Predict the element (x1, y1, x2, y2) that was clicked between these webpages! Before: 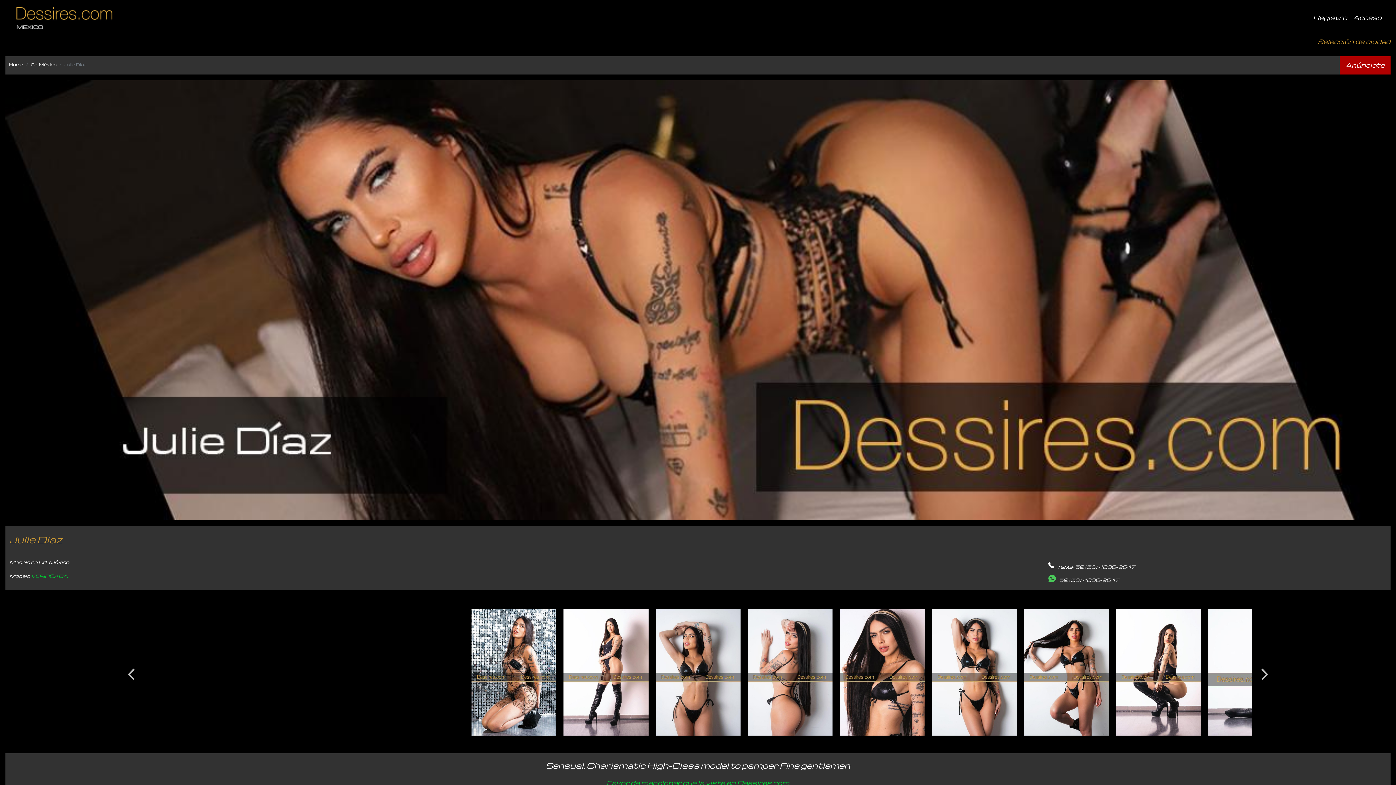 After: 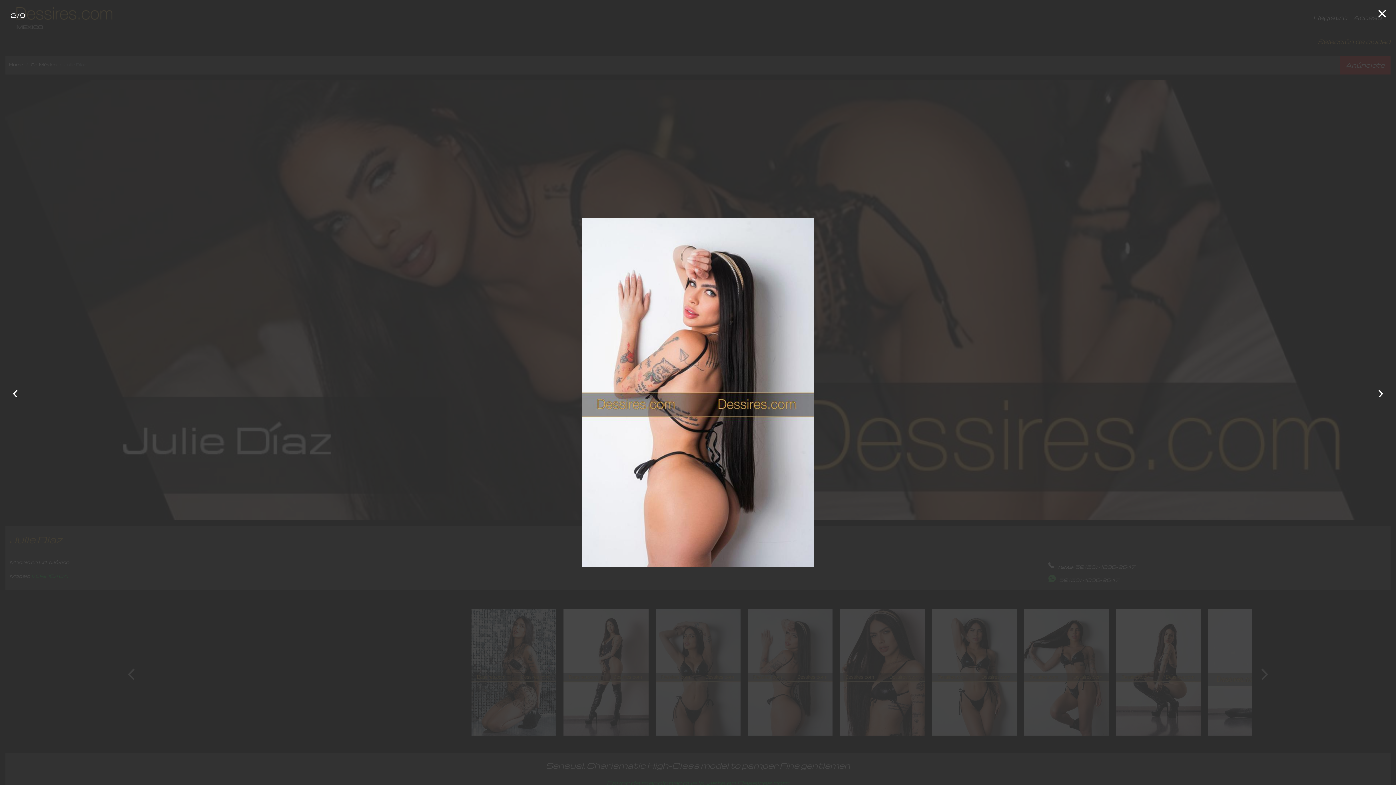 Action: bbox: (747, 669, 832, 675)